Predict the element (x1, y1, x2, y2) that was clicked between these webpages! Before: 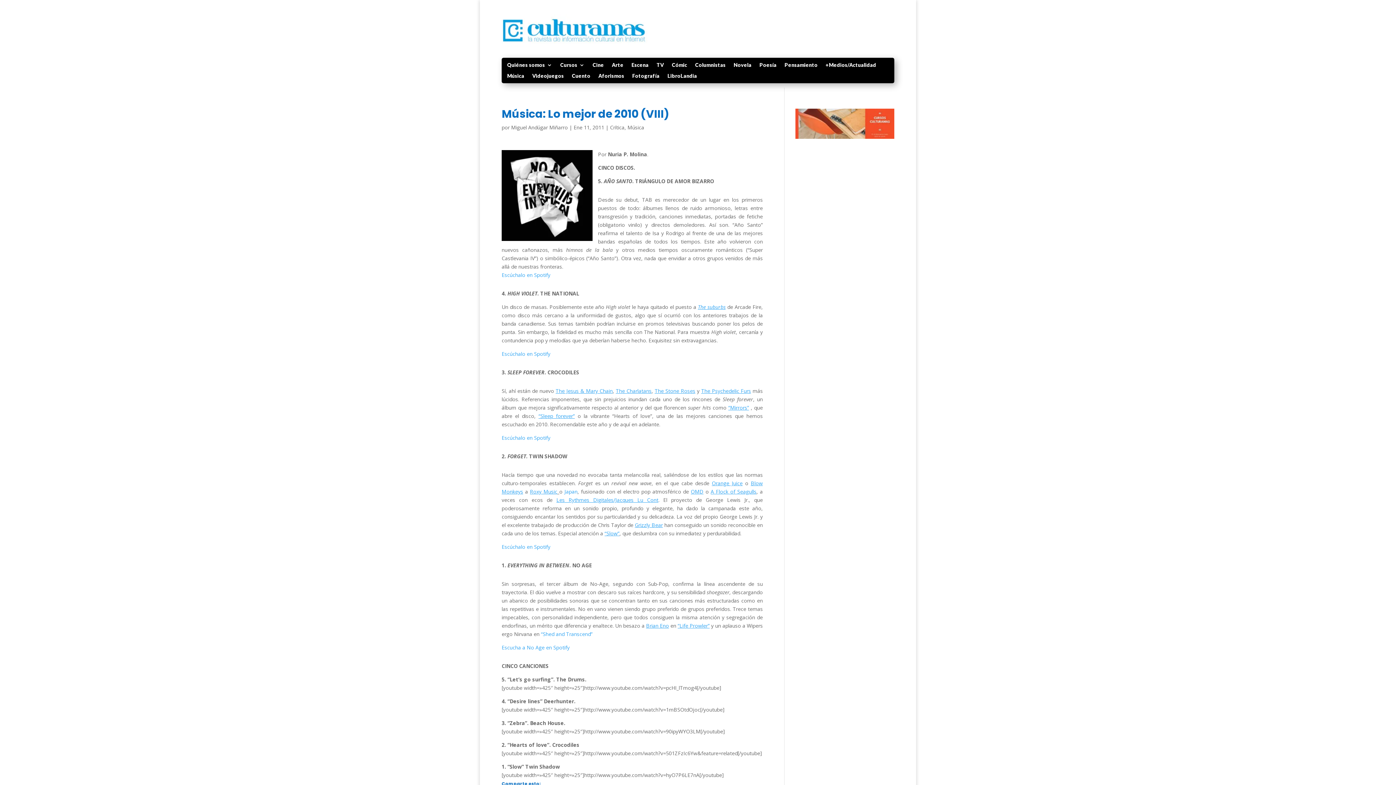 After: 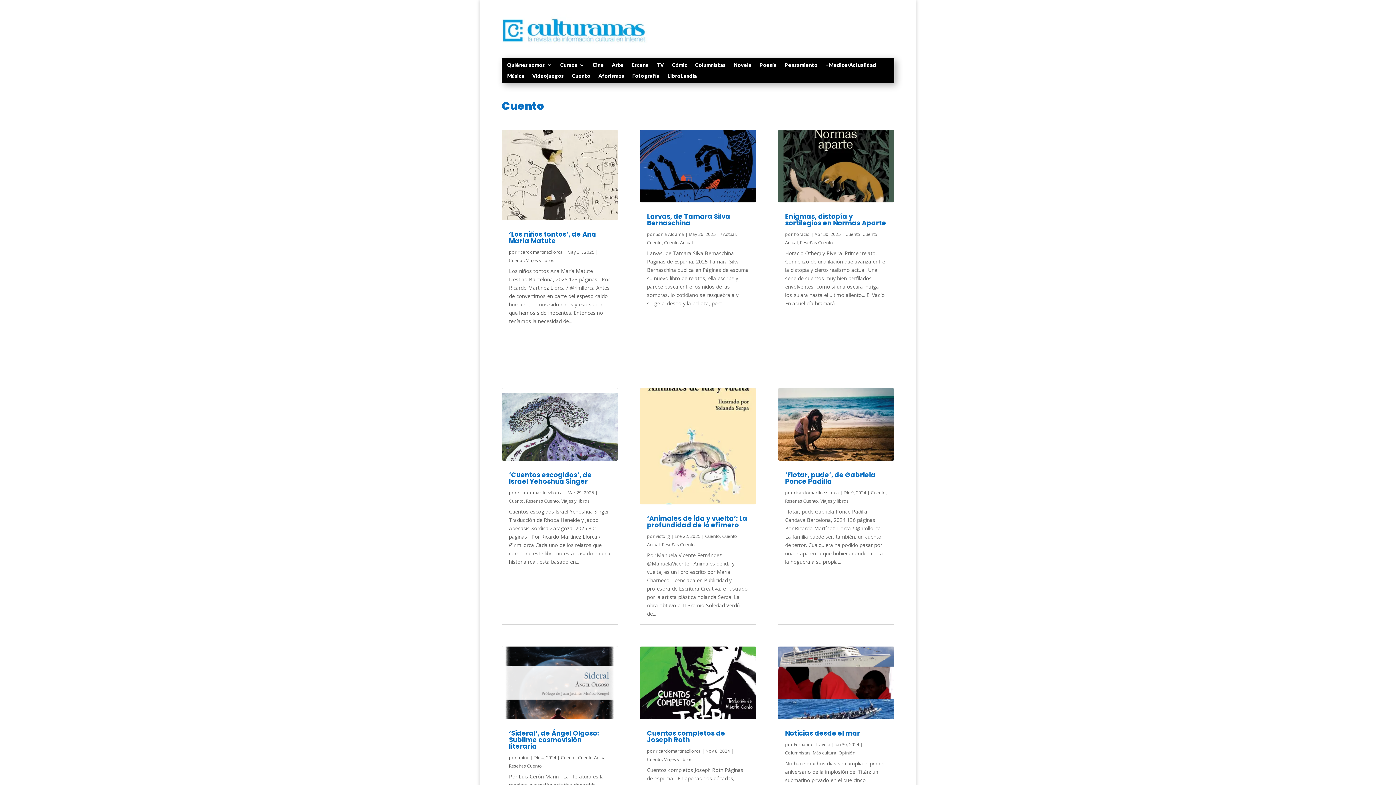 Action: label: Cuento bbox: (572, 73, 590, 81)